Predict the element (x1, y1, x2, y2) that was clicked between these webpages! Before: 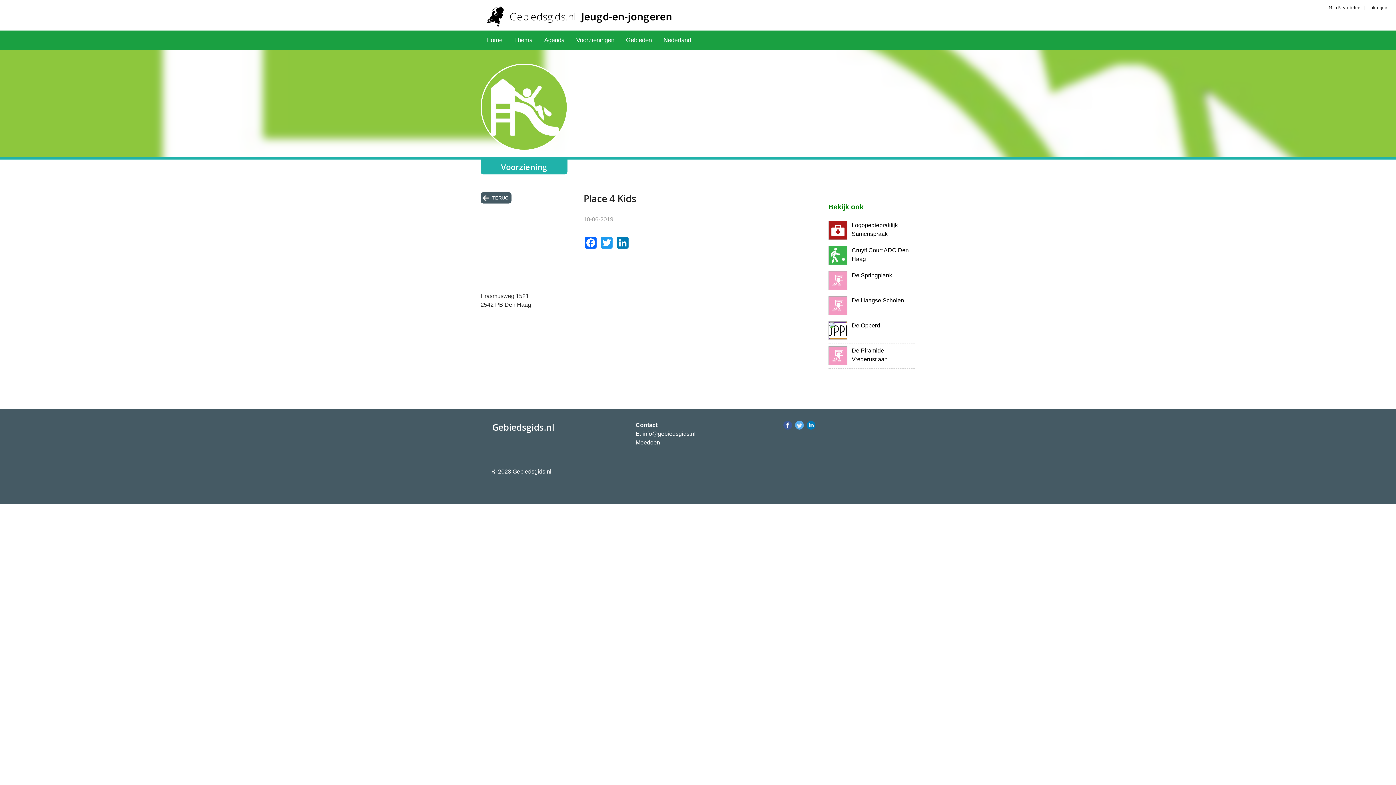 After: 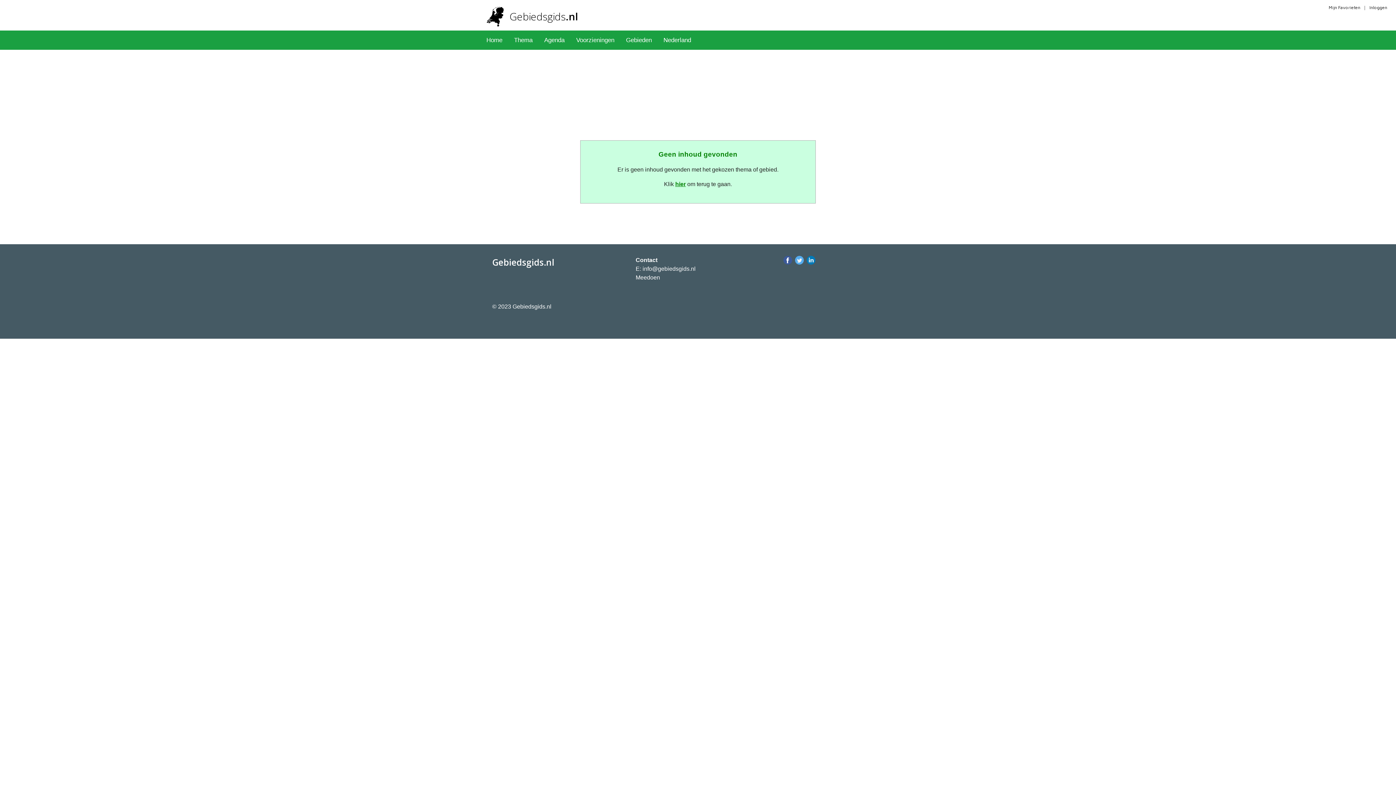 Action: label: Mijn Favorieten bbox: (1329, 4, 1360, 10)